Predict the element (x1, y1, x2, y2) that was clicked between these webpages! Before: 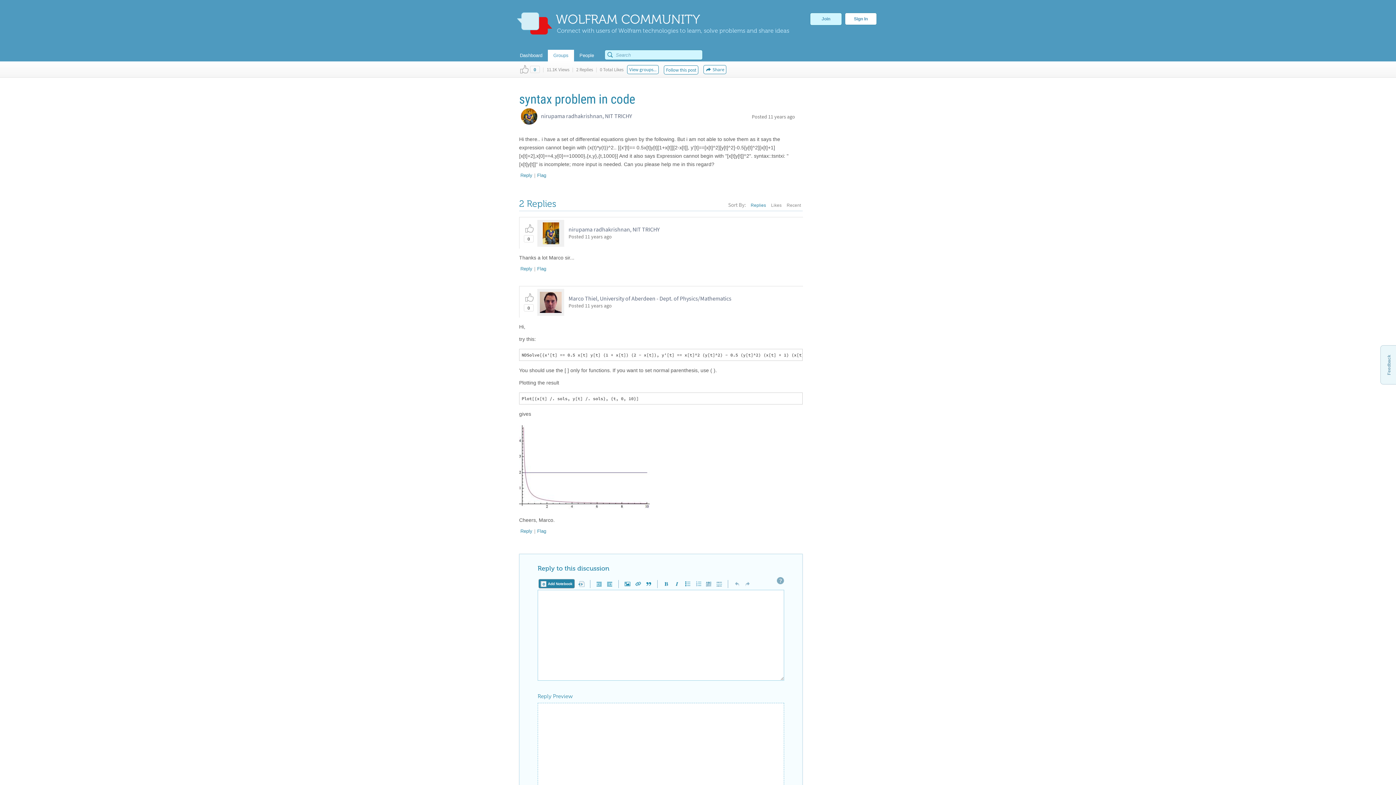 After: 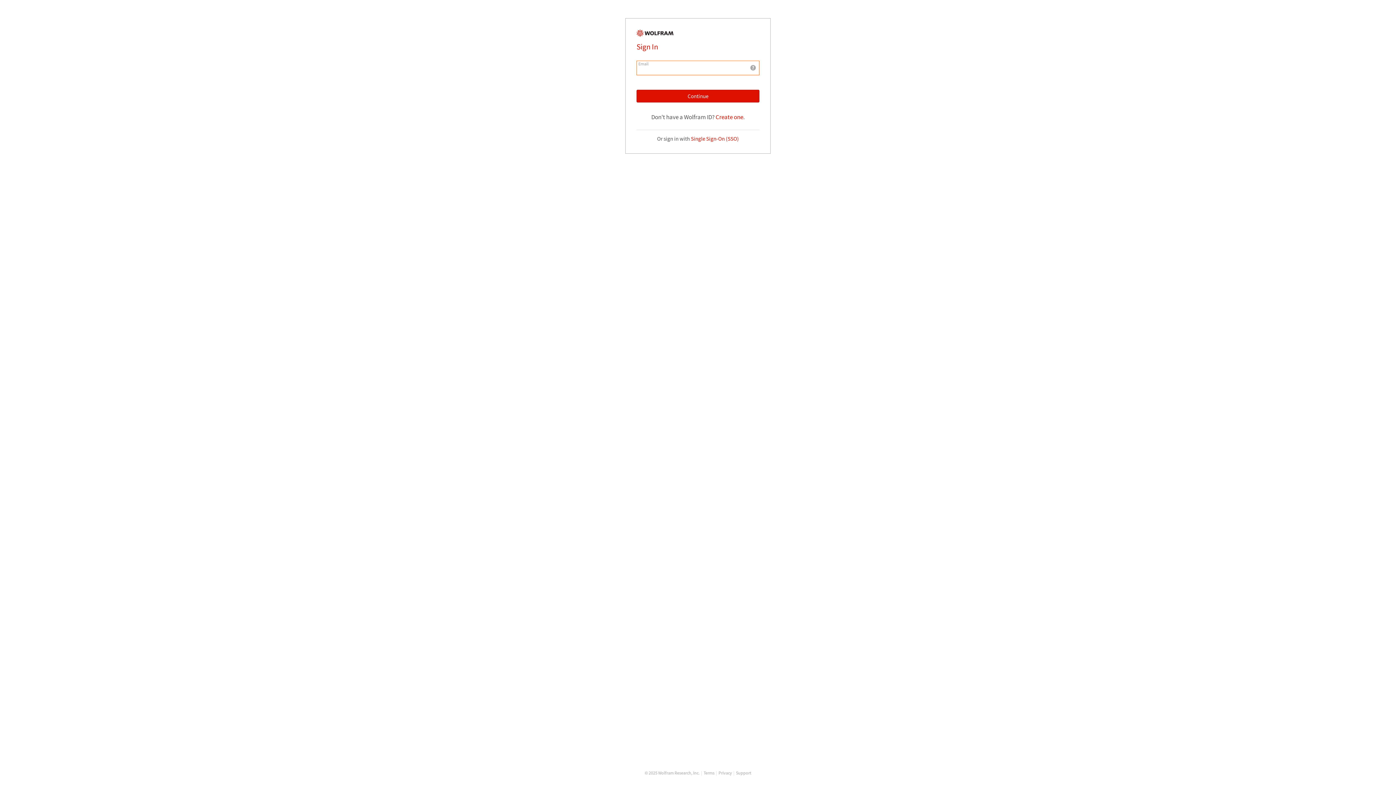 Action: label: Flag bbox: (537, 172, 546, 178)